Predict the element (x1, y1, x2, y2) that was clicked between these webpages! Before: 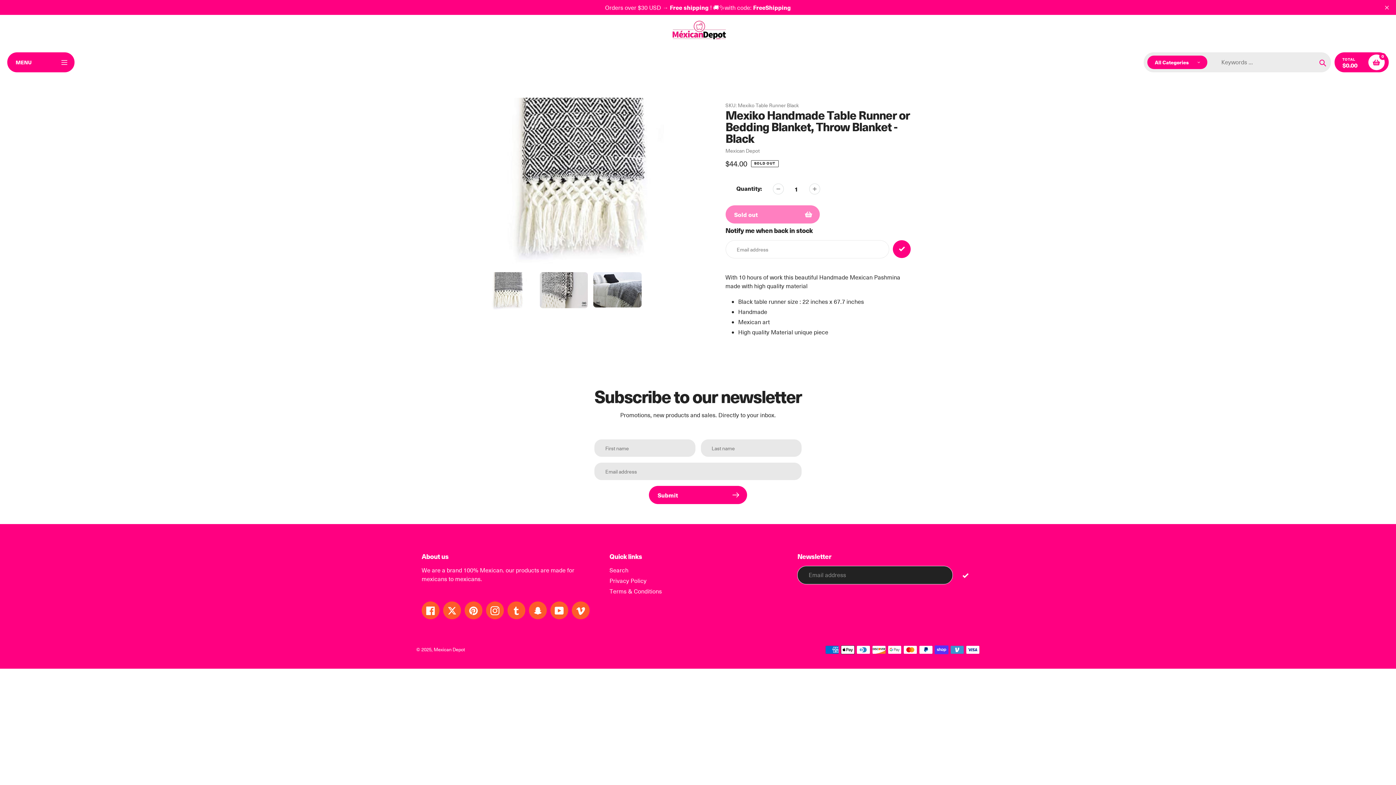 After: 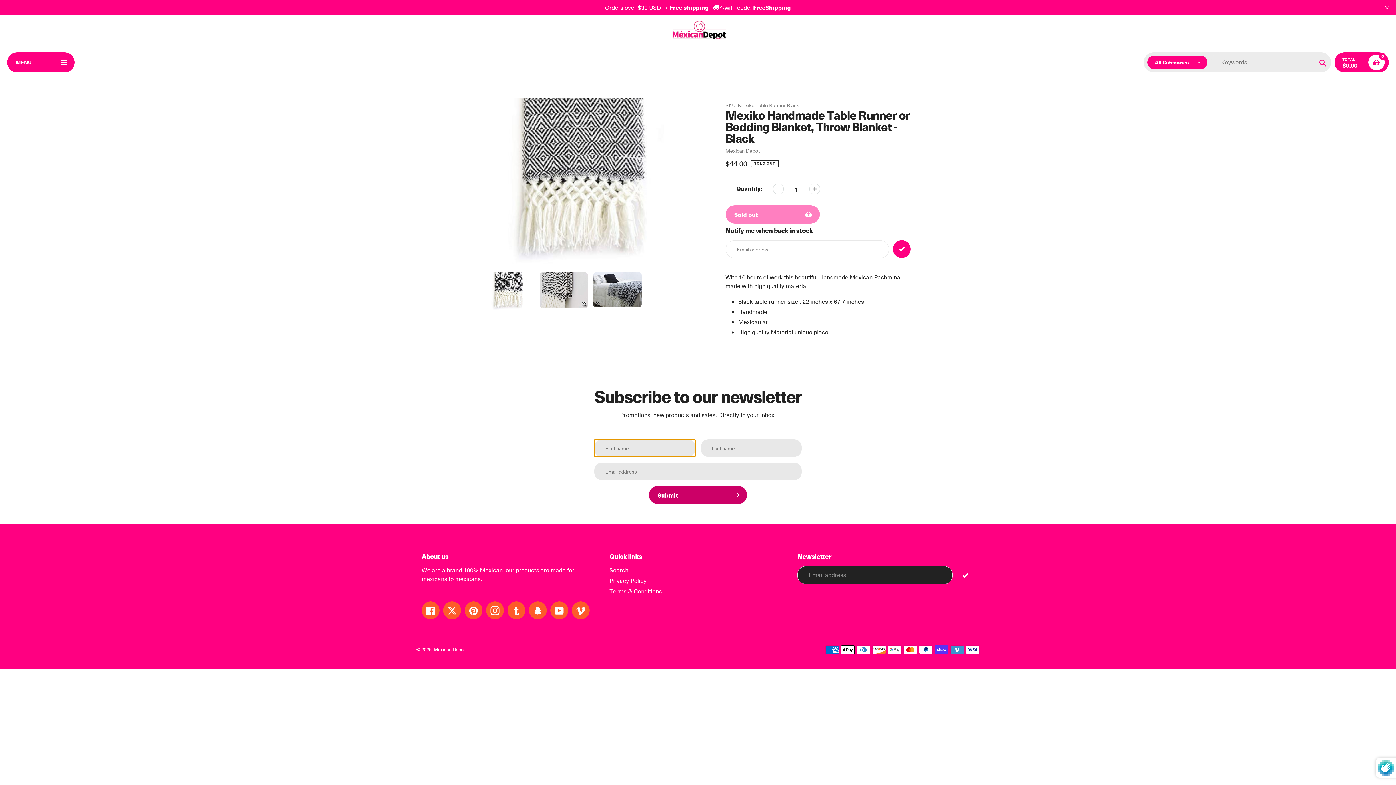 Action: label: Submit bbox: (649, 486, 747, 504)